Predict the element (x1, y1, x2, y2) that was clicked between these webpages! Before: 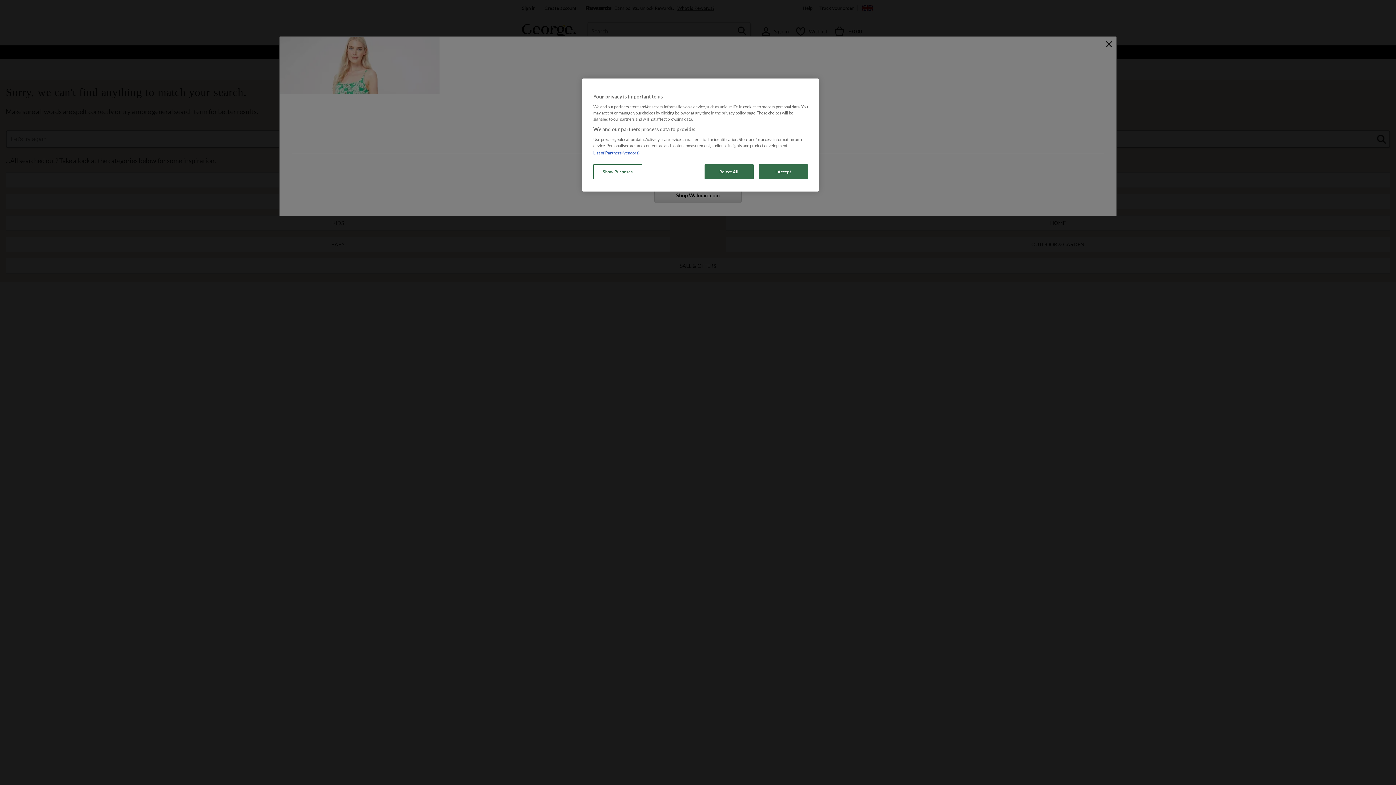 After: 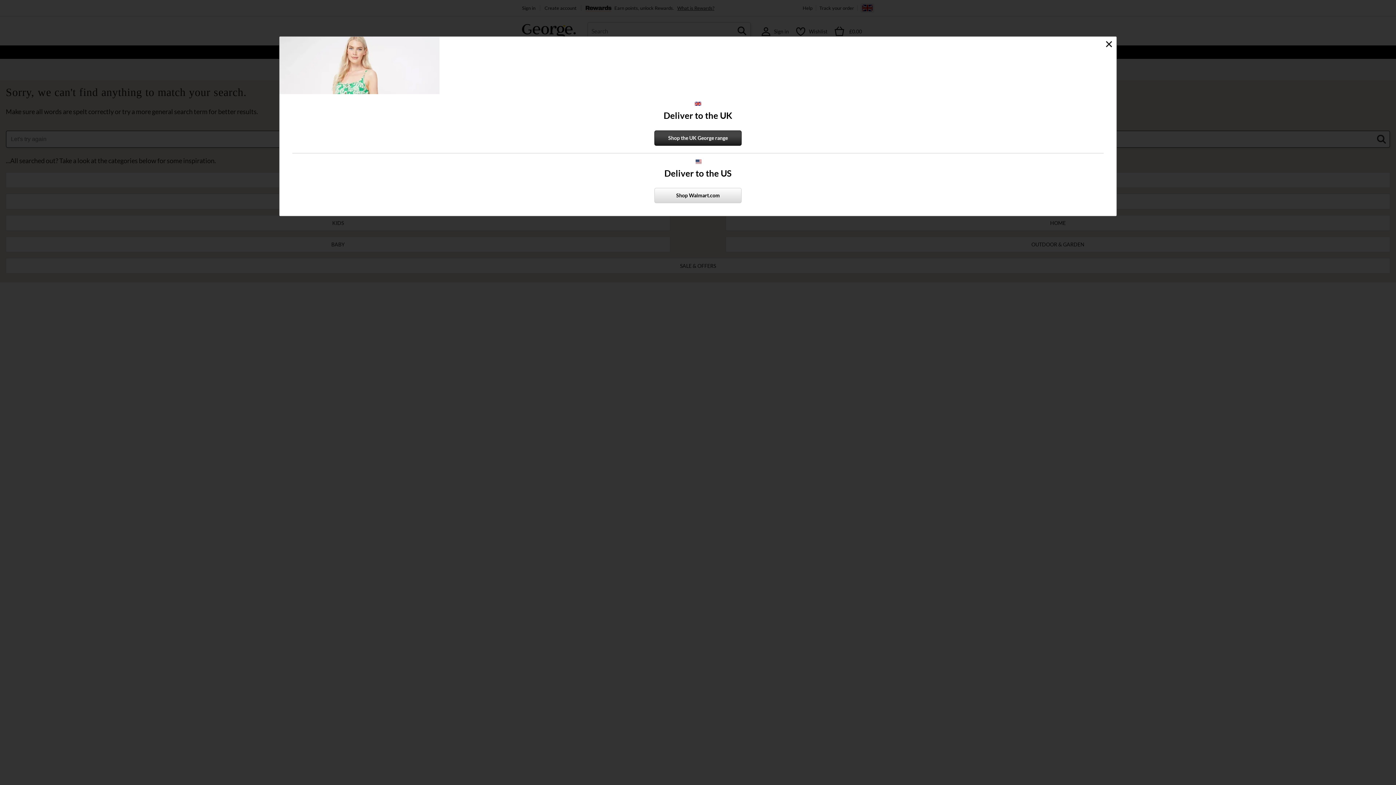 Action: bbox: (758, 164, 808, 179) label: I Accept